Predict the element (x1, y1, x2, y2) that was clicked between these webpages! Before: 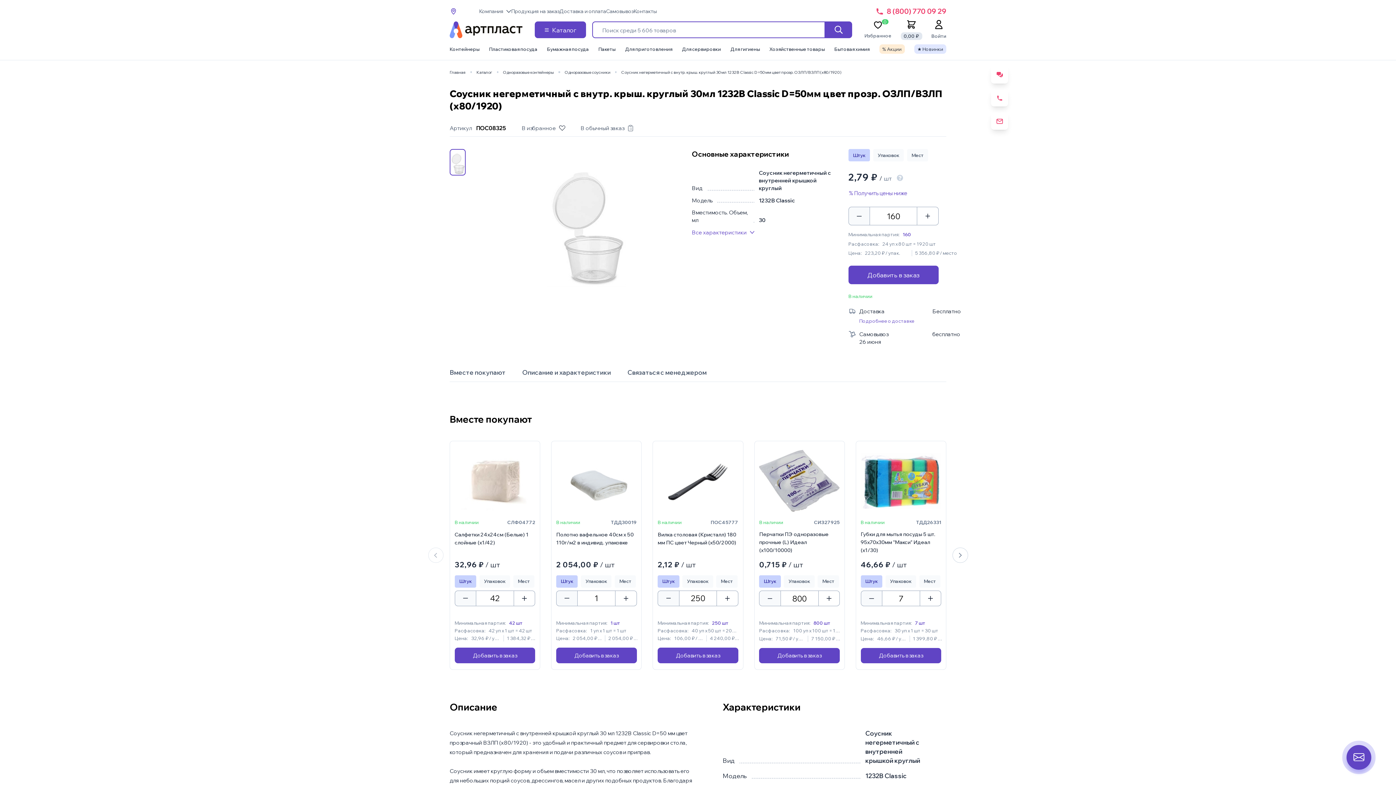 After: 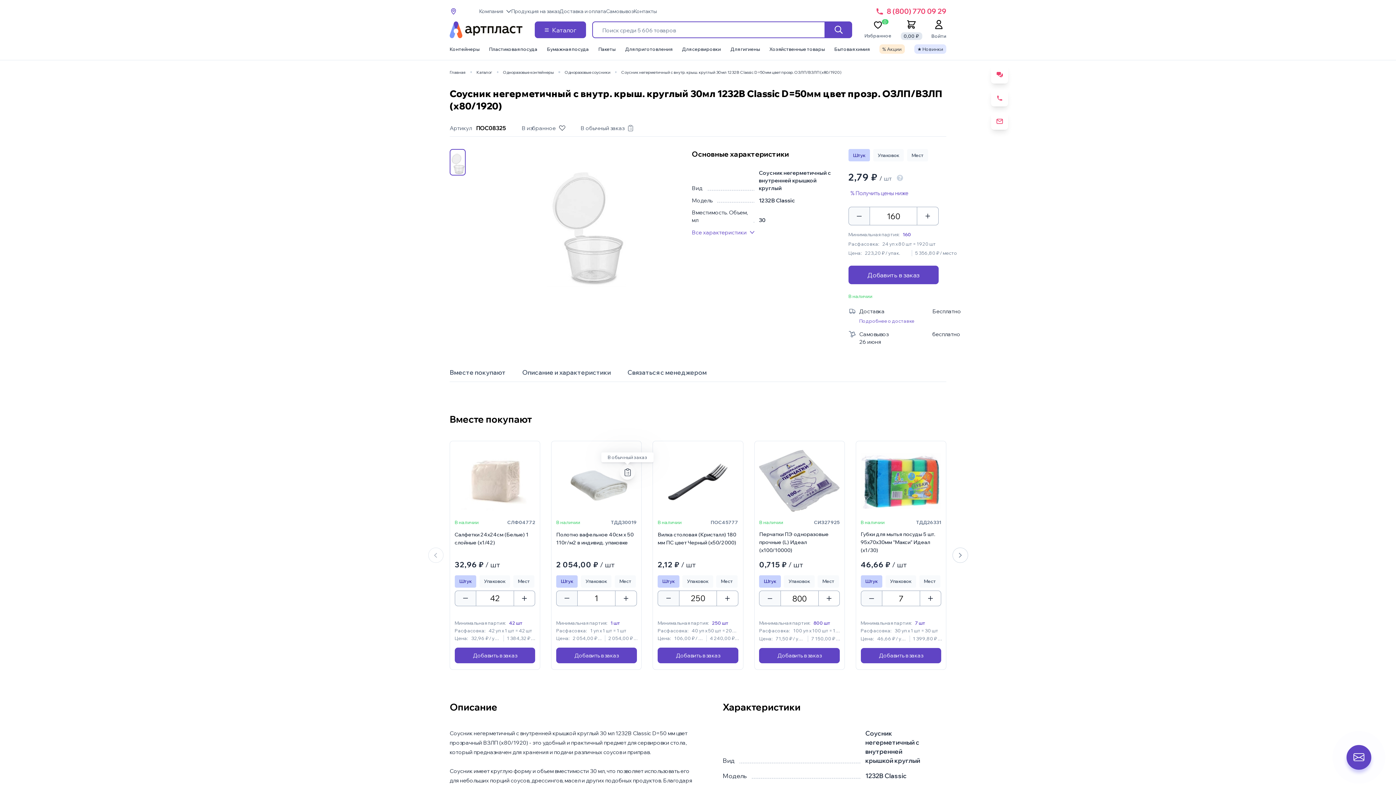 Action: bbox: (621, 466, 633, 478)